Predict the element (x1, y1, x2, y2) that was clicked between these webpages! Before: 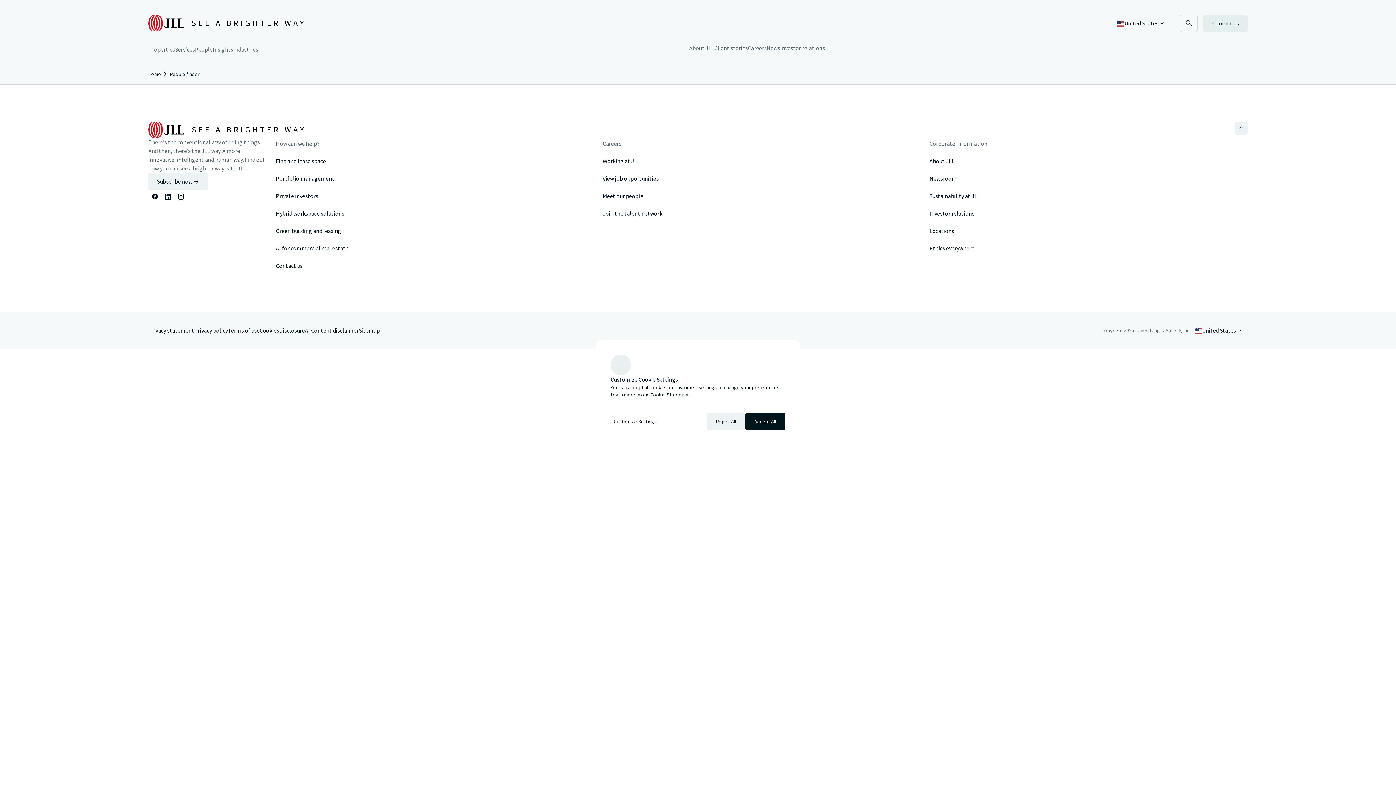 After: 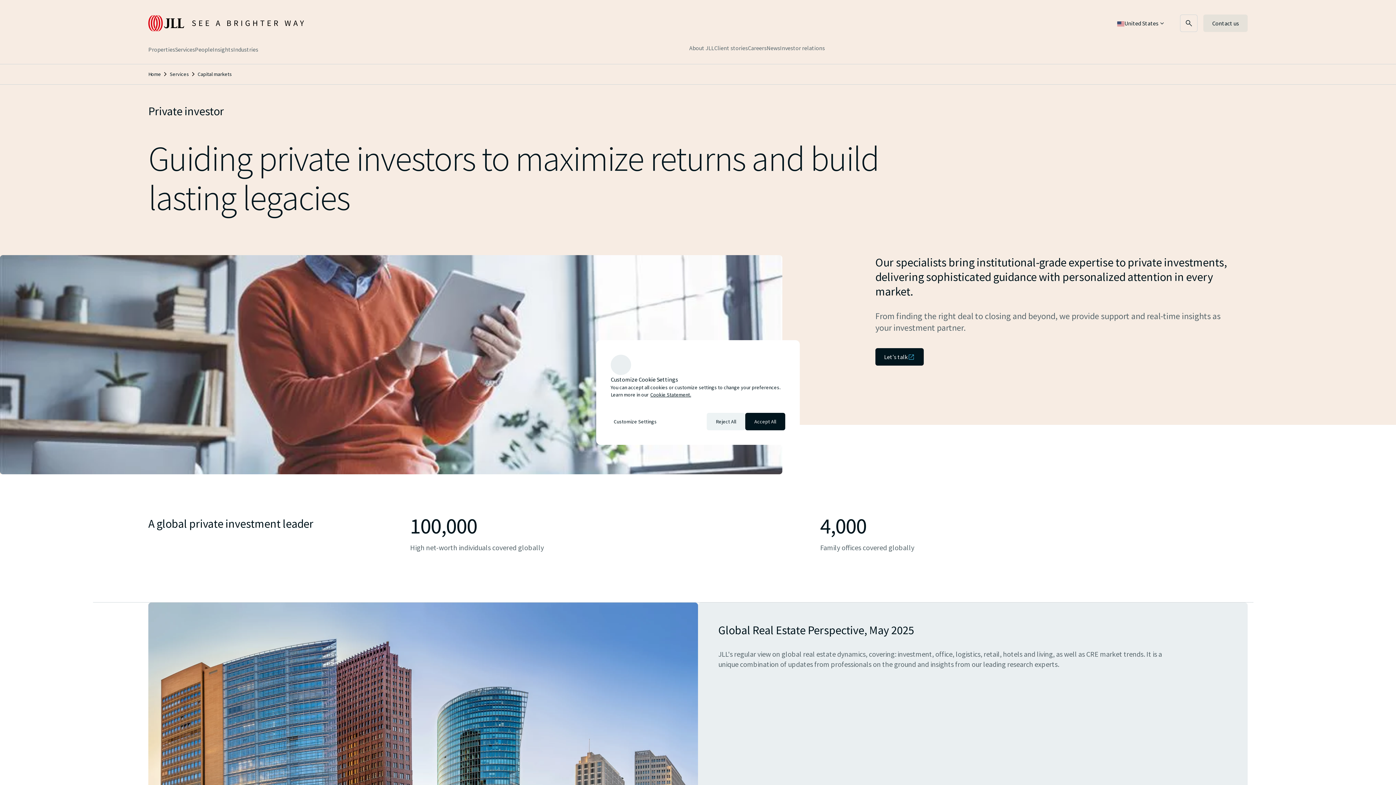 Action: label: Private investors bbox: (267, 187, 594, 204)